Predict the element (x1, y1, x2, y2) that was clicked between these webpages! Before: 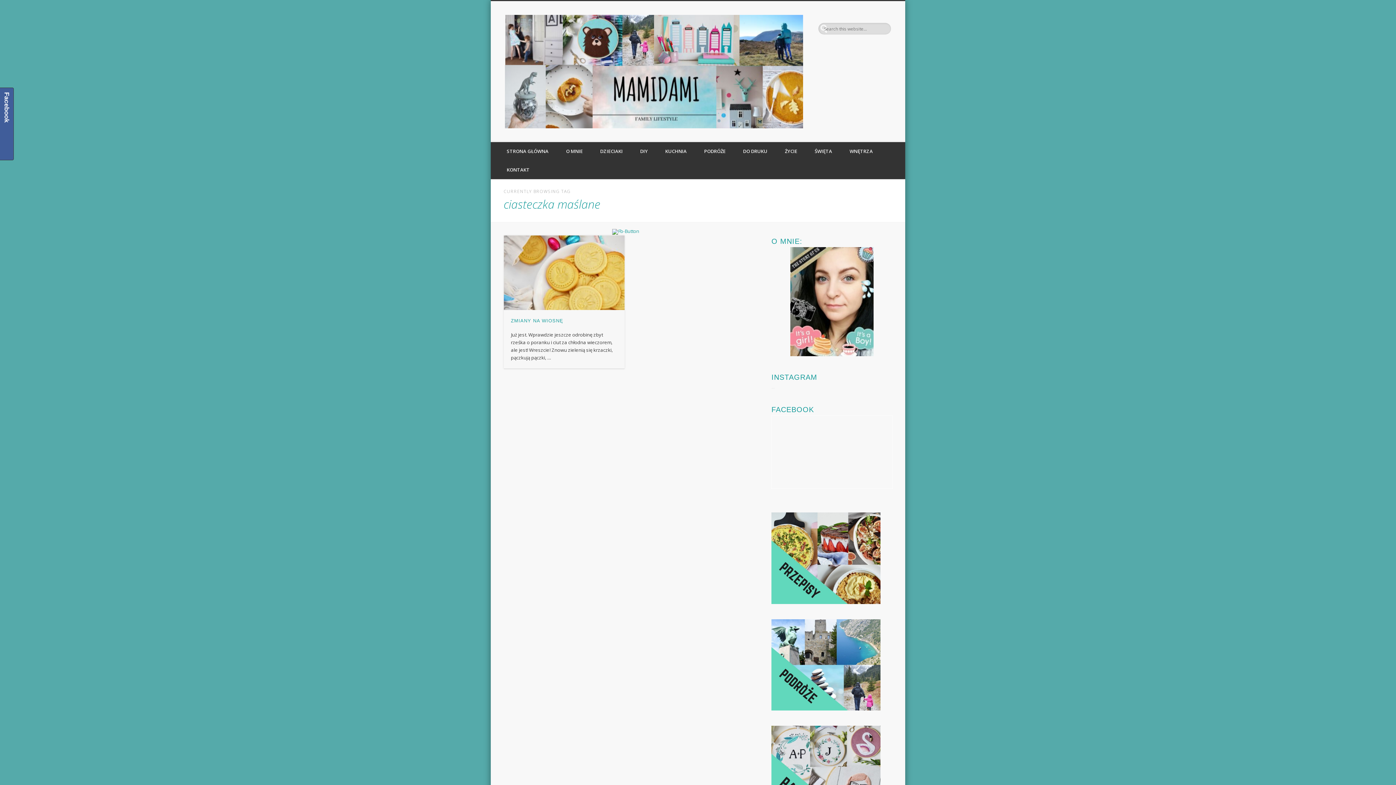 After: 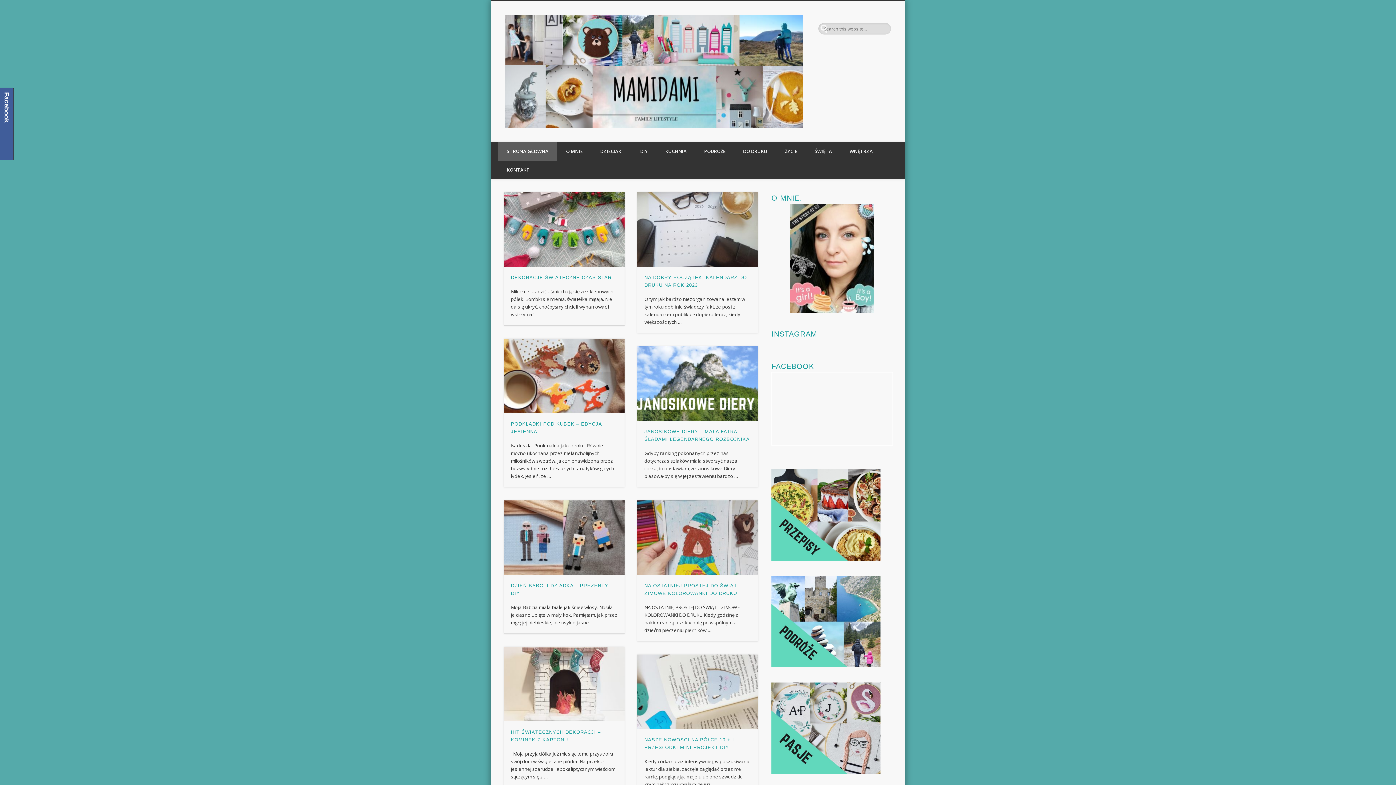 Action: bbox: (505, 64, 803, 77)